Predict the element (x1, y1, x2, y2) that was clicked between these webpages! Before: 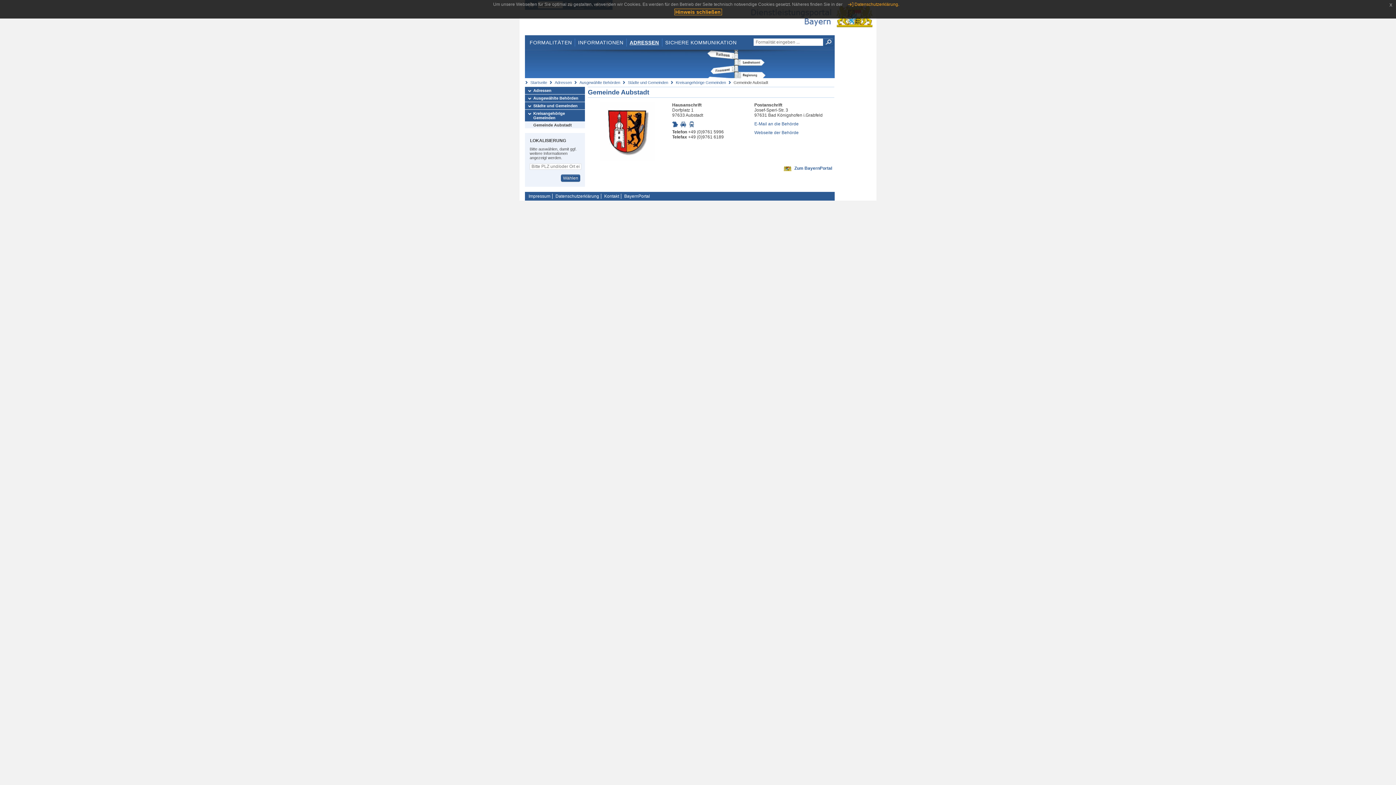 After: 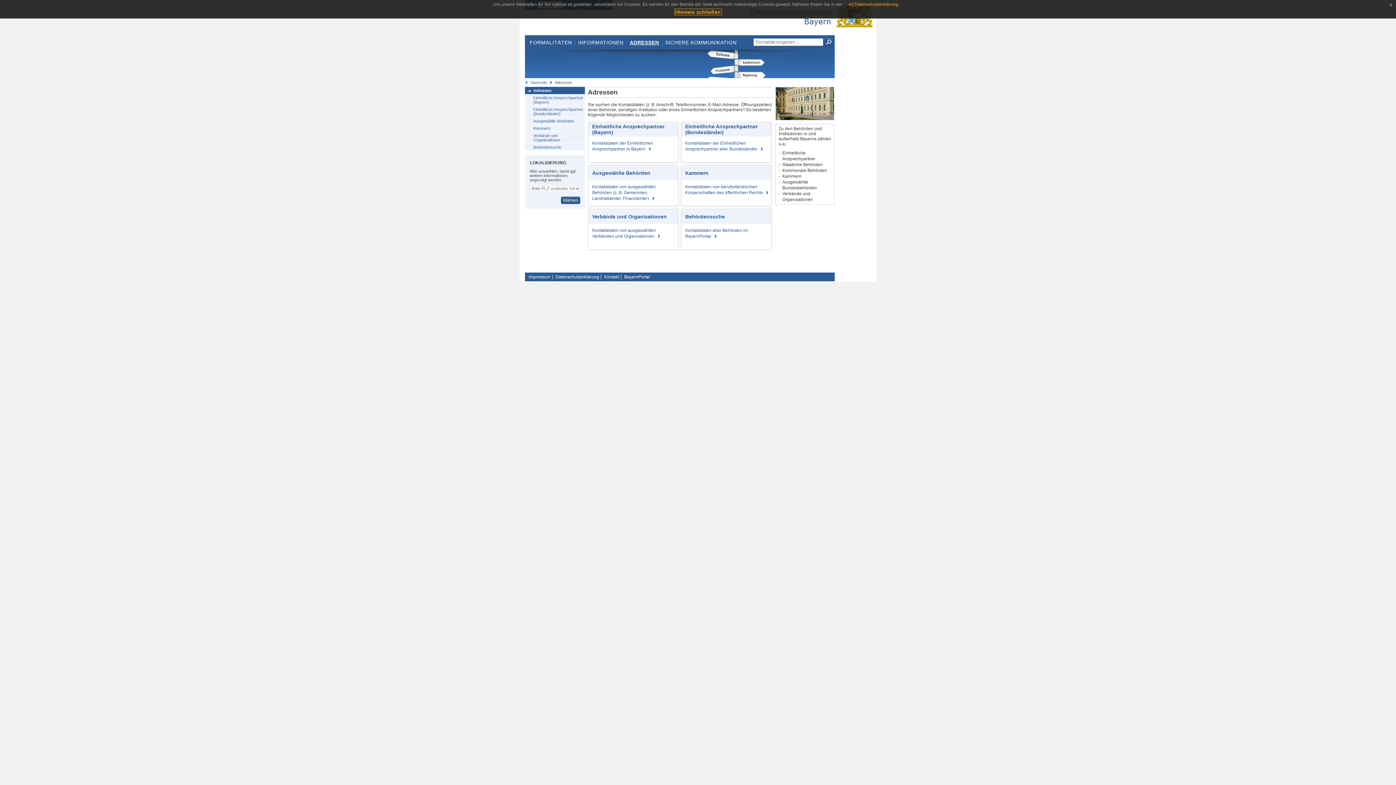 Action: bbox: (626, 38, 662, 46) label: ADRESSEN